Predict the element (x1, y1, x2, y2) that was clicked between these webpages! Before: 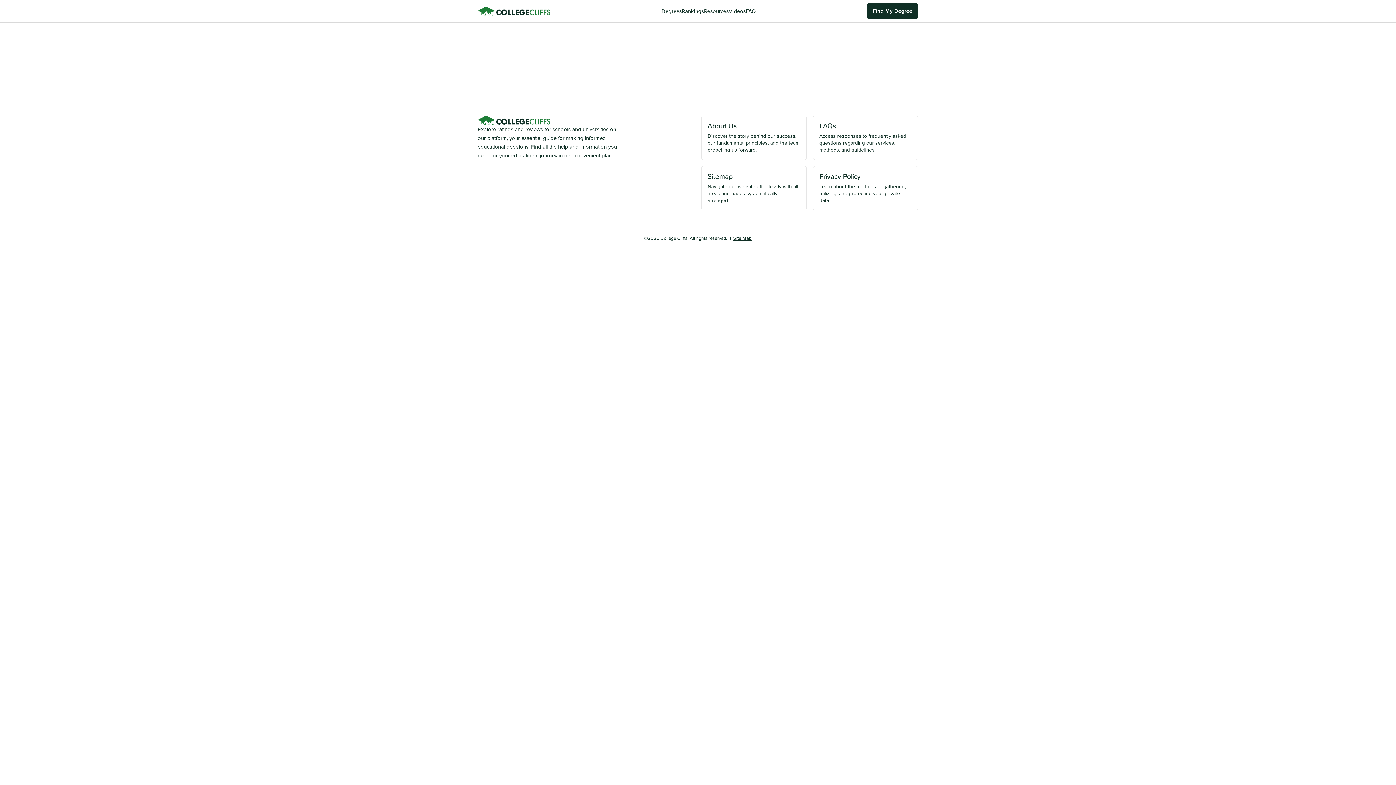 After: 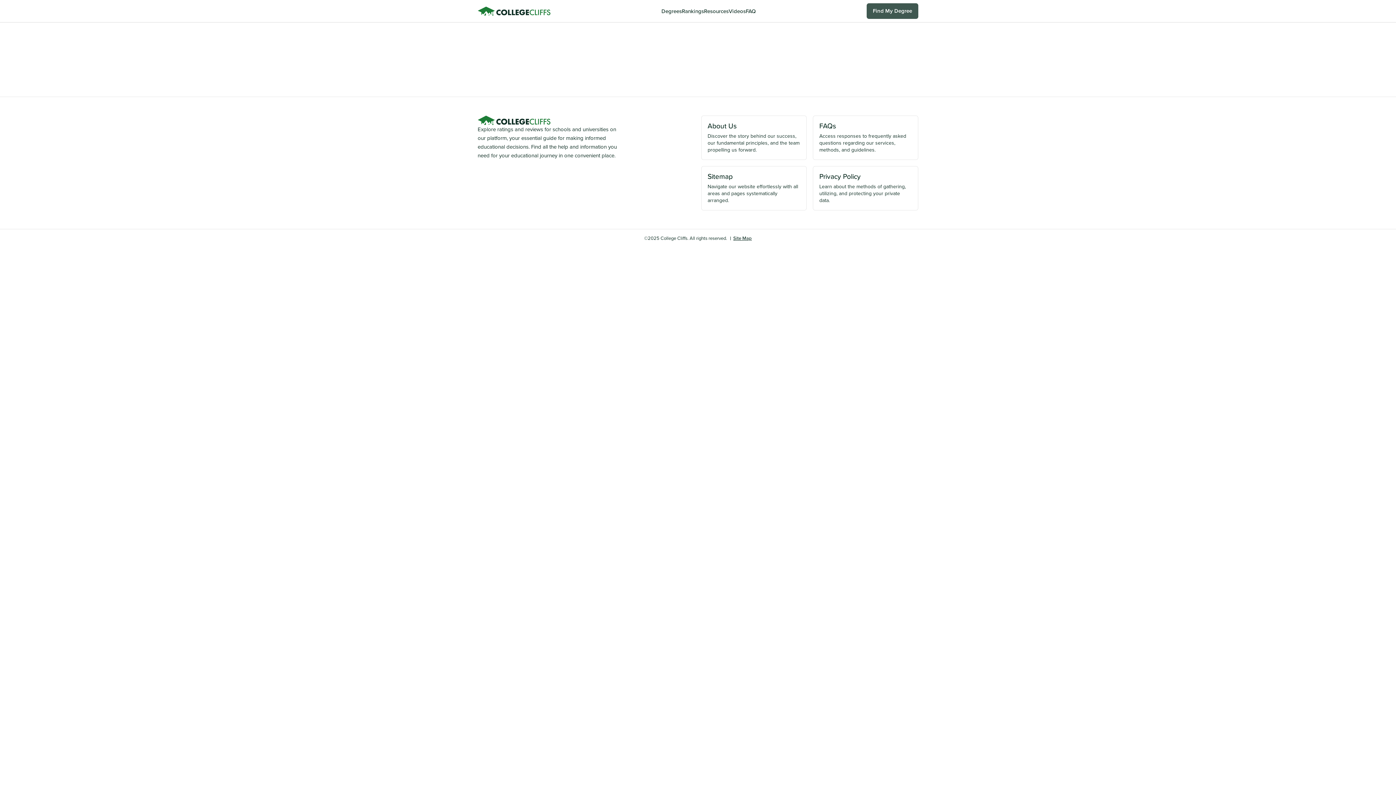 Action: bbox: (866, 3, 918, 18) label: Find My Degree